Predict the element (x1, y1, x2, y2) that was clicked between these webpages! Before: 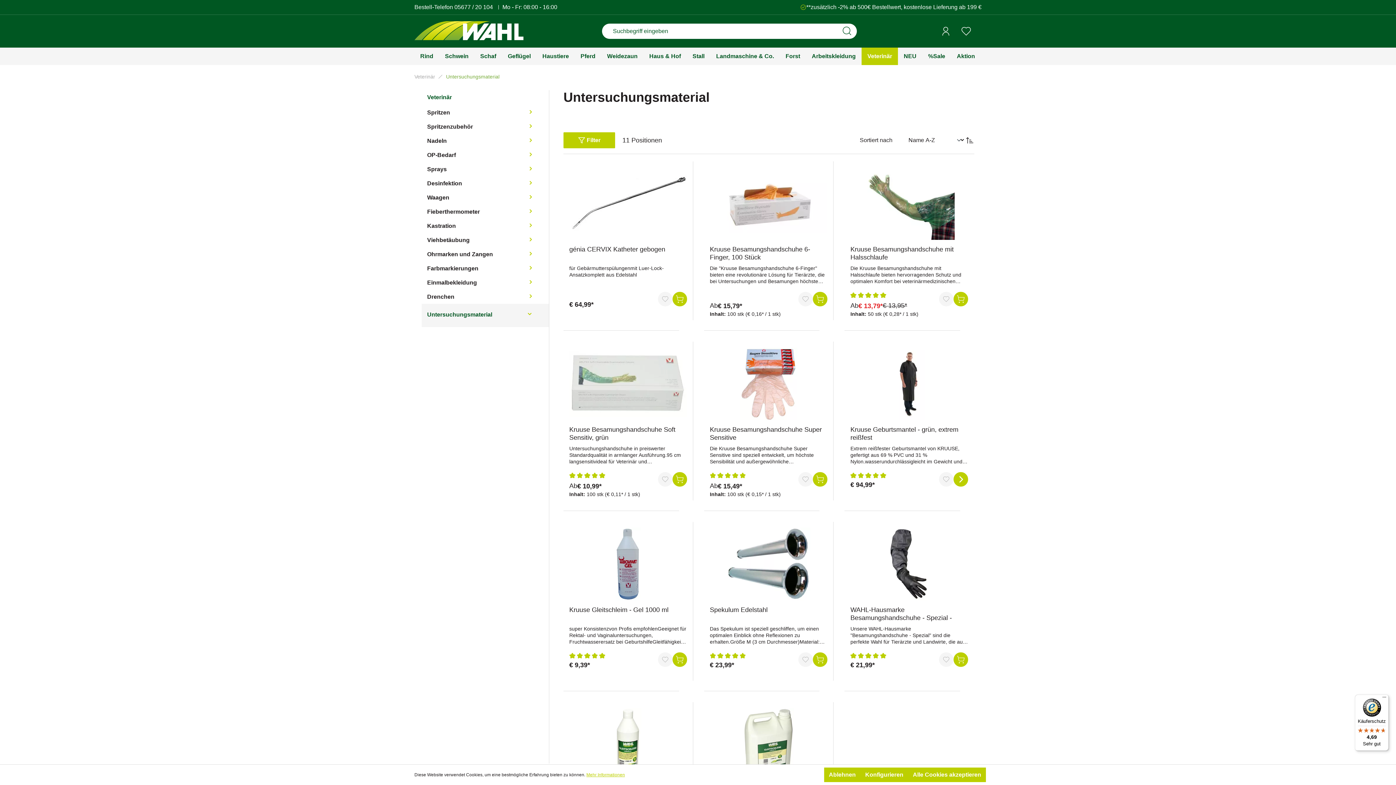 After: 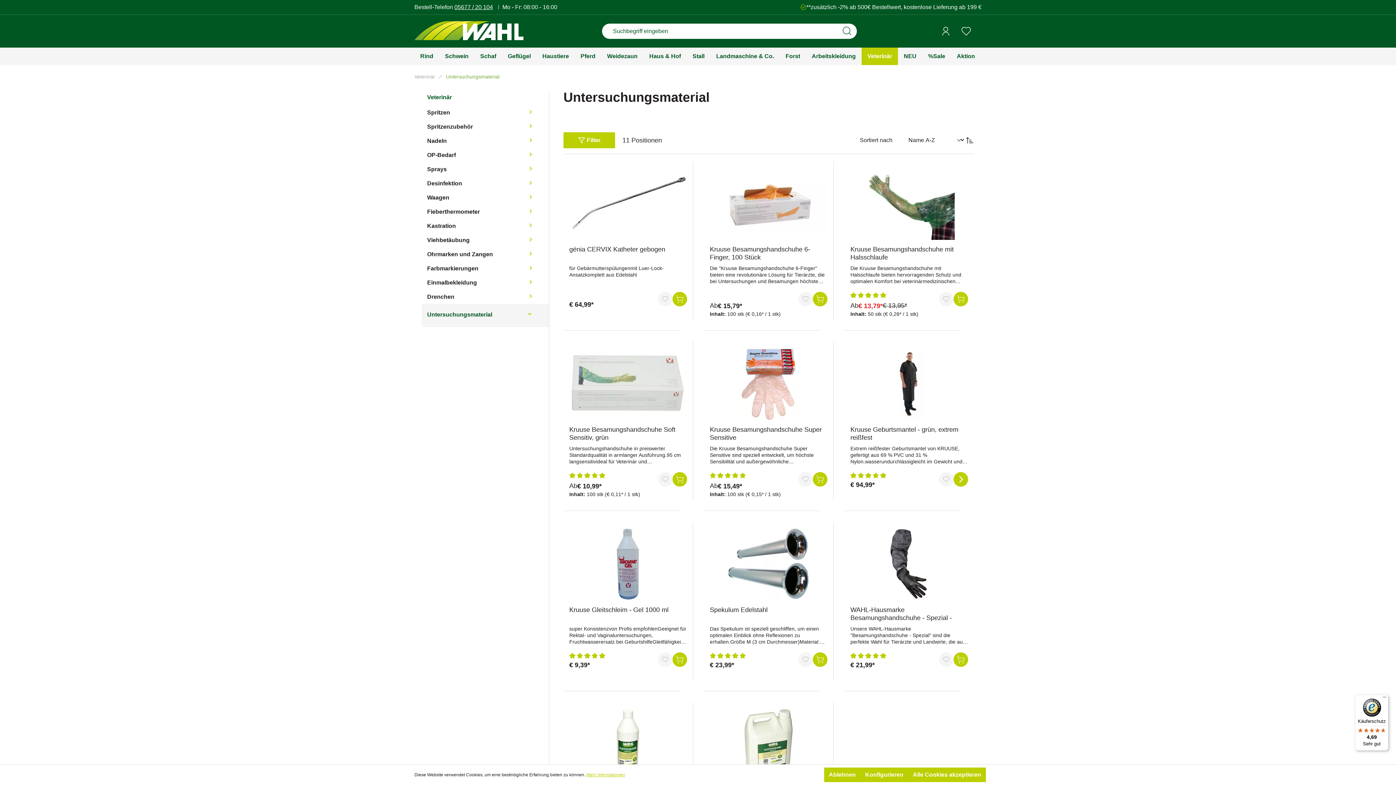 Action: bbox: (454, 4, 493, 10) label: 05677 / 20 104